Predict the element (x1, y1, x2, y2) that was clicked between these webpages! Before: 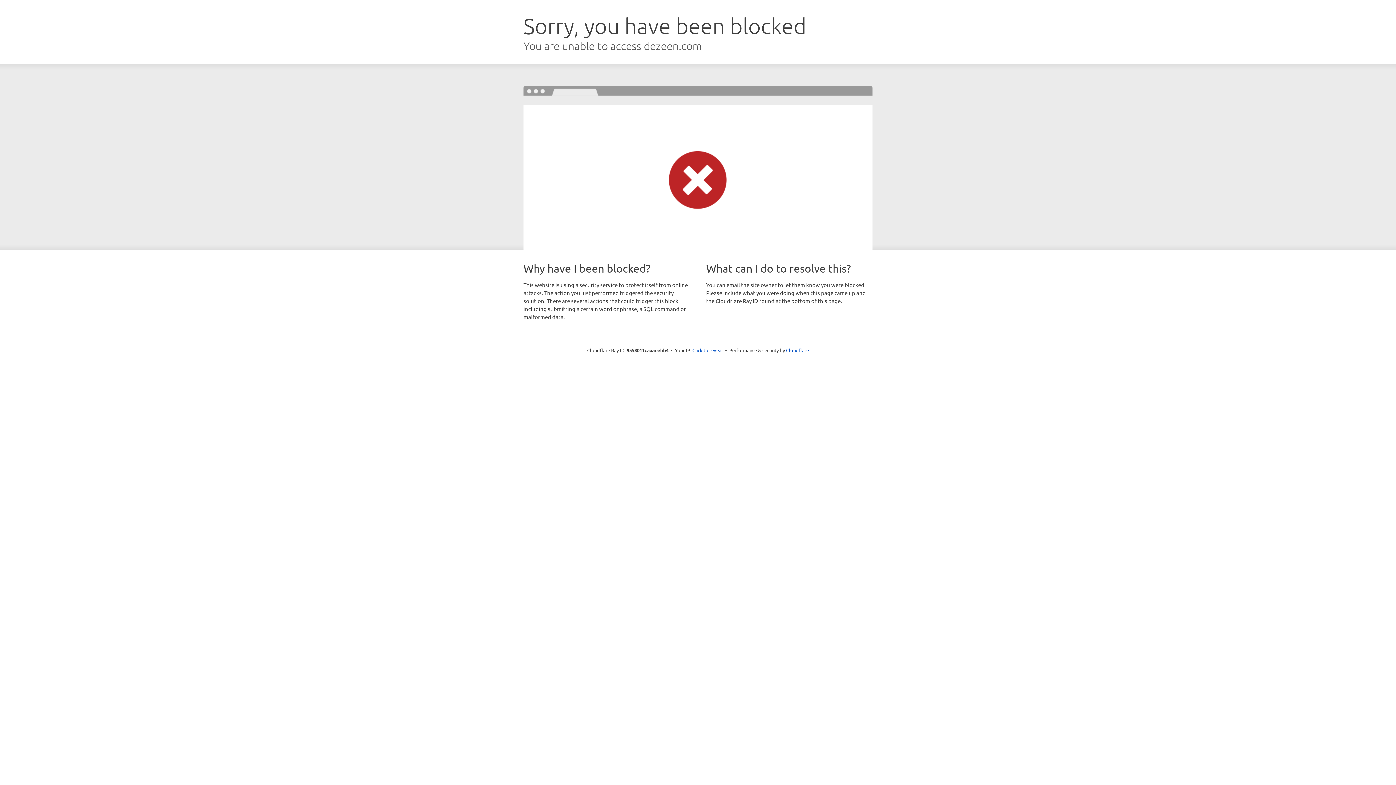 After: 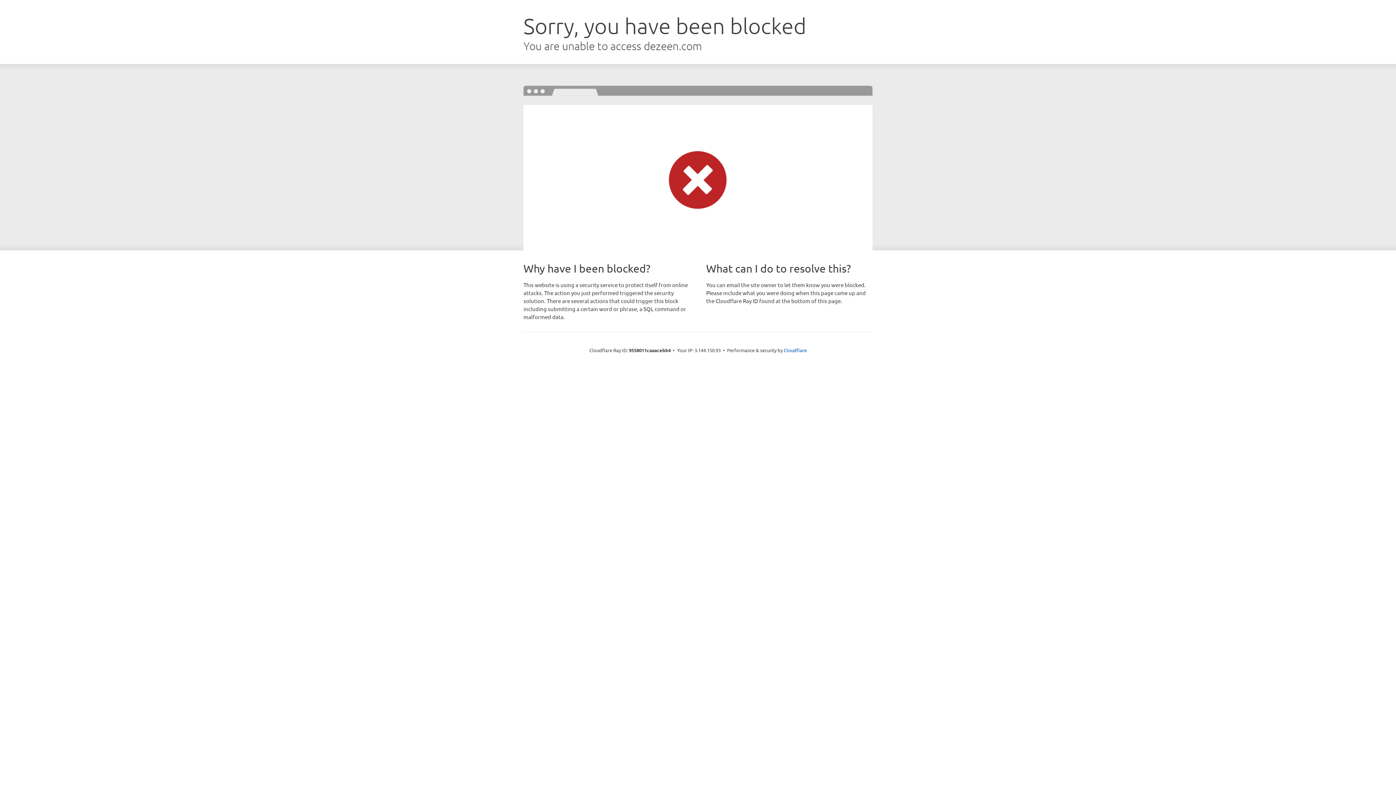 Action: bbox: (692, 346, 723, 353) label: Click to reveal